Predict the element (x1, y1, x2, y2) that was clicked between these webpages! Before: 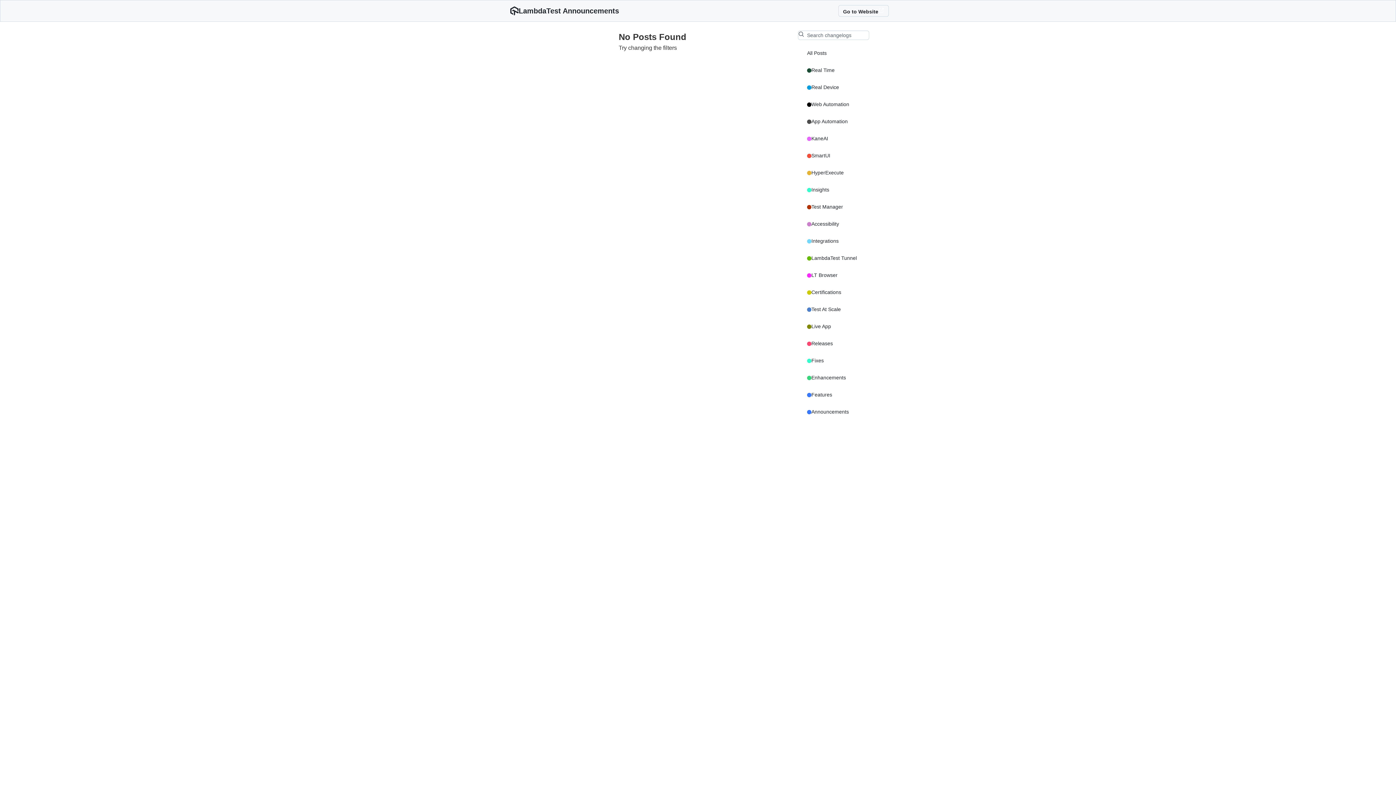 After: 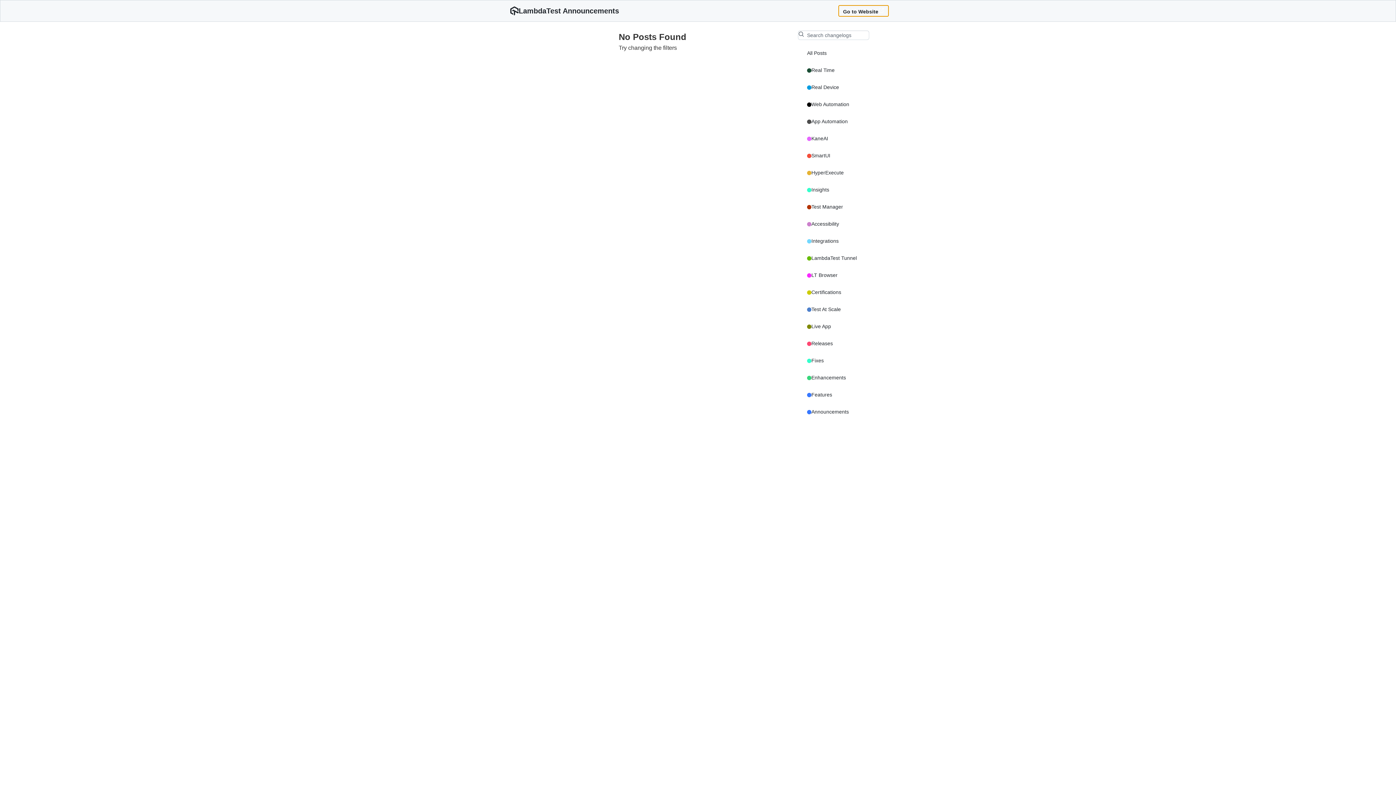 Action: label: Go to Website bbox: (838, 5, 889, 16)